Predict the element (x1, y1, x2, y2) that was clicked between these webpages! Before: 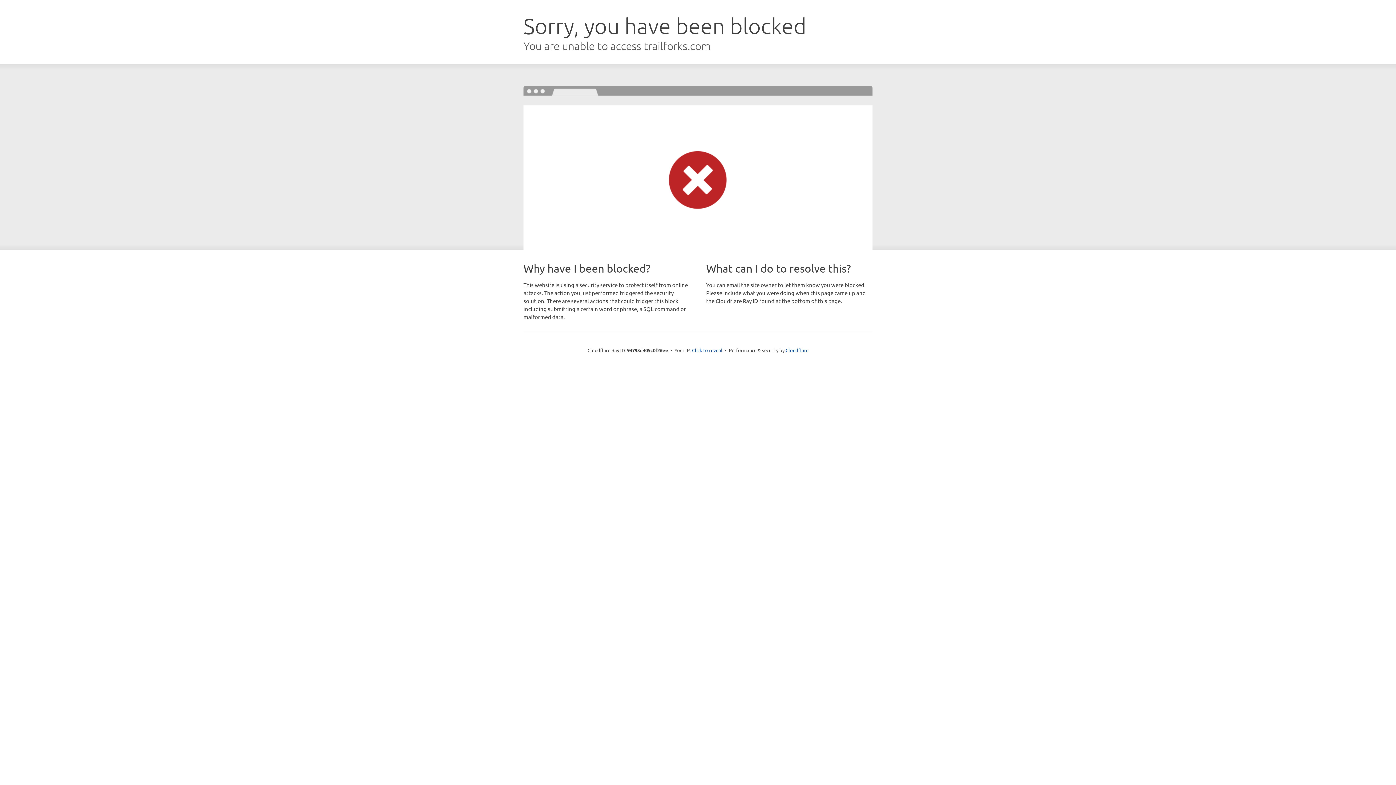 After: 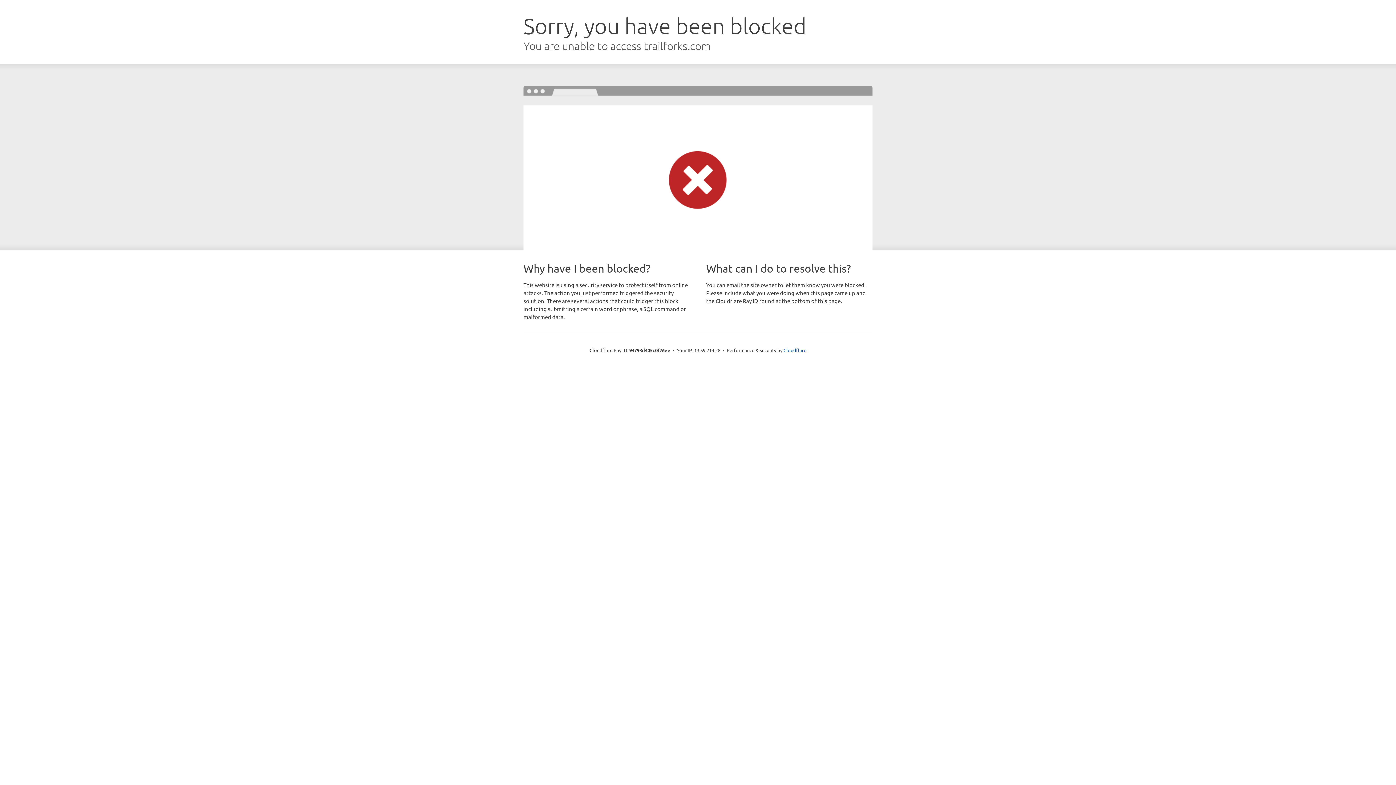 Action: label: Click to reveal bbox: (692, 346, 722, 353)